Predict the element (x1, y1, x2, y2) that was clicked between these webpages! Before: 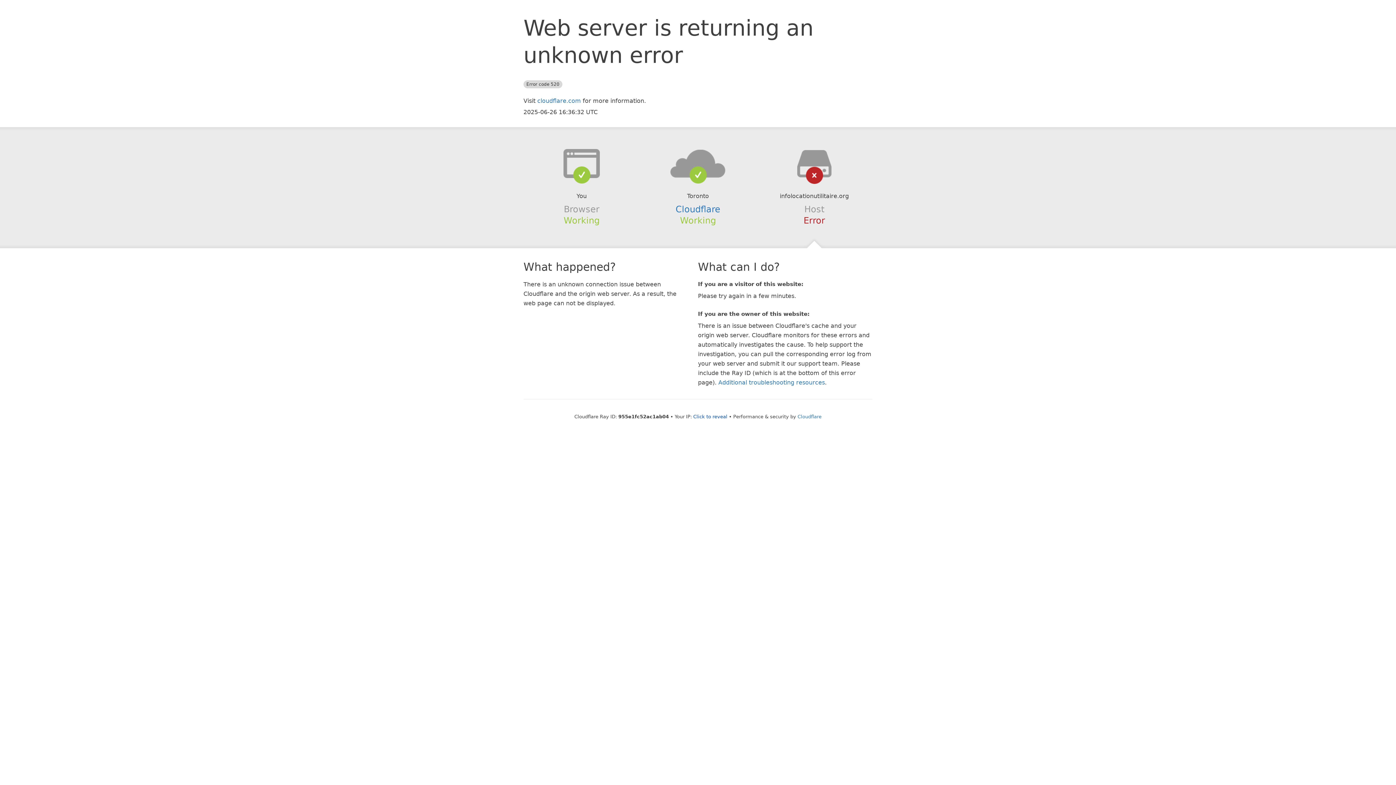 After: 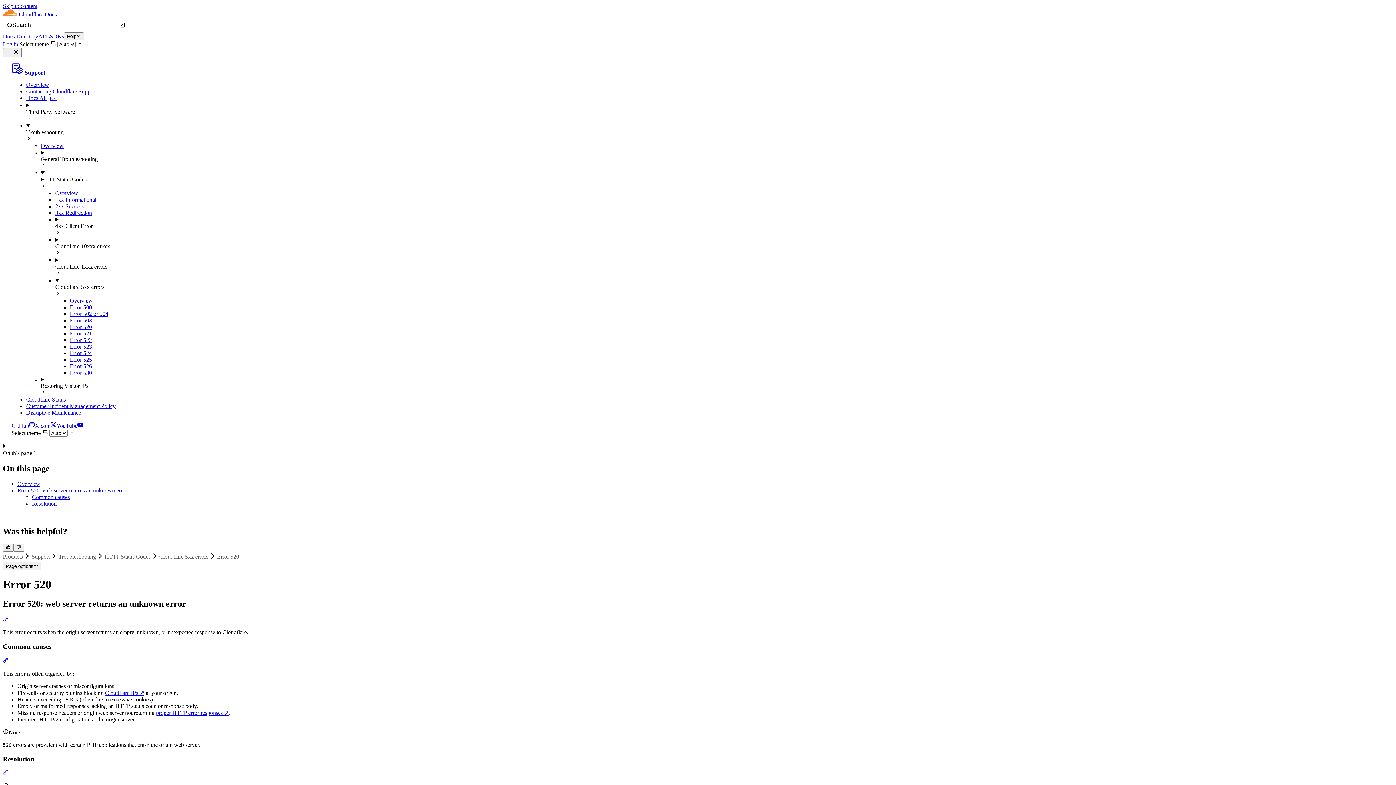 Action: label: Additional troubleshooting resources bbox: (718, 379, 825, 386)